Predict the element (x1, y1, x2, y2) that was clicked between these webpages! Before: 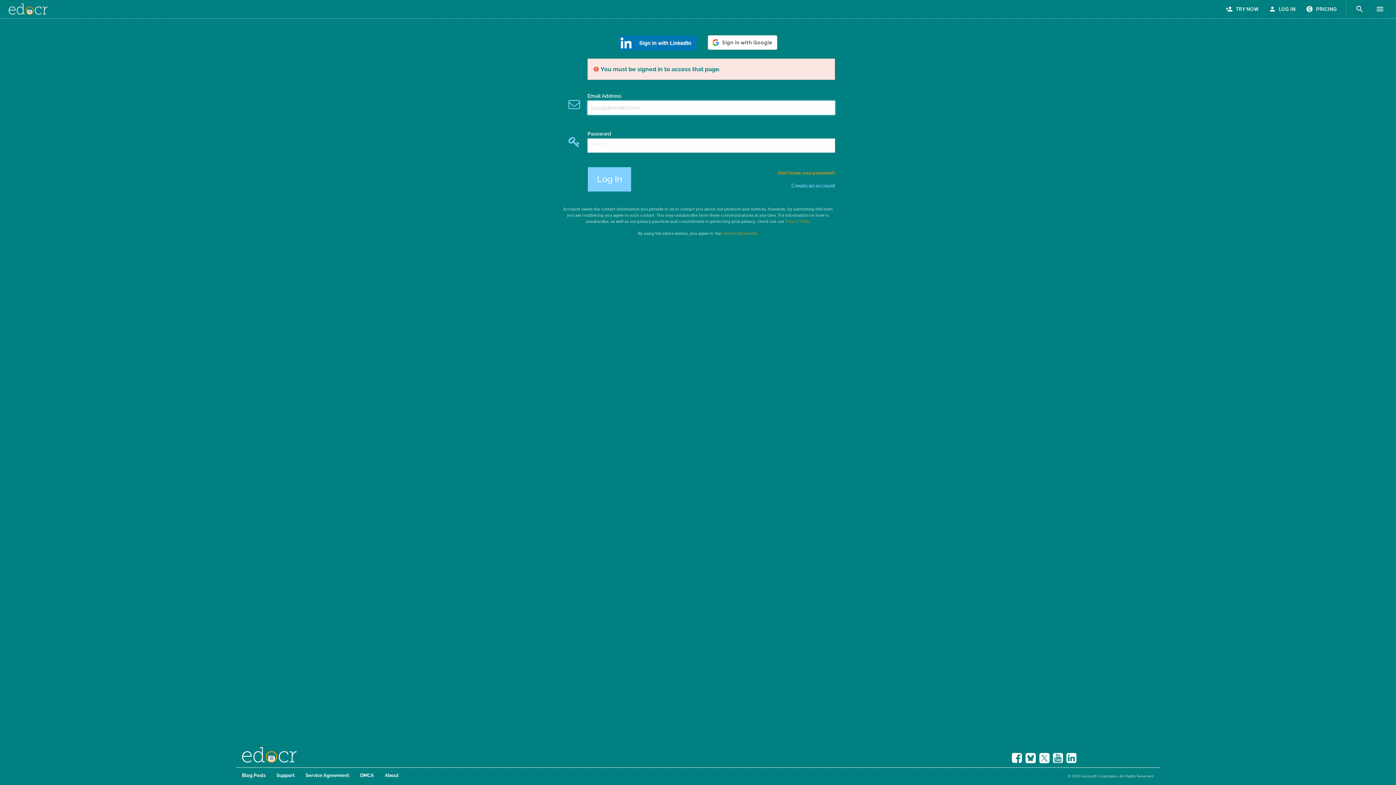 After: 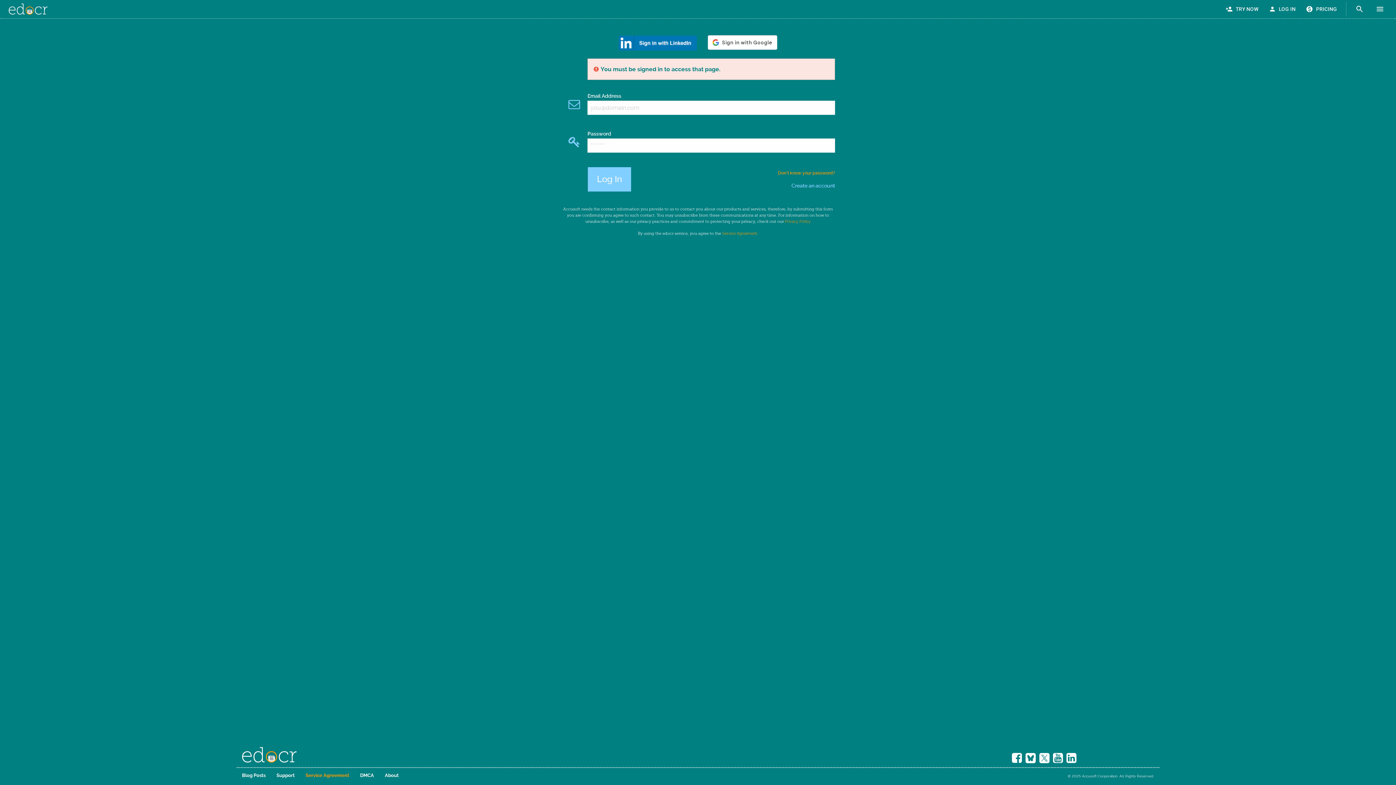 Action: label: Service Agreement bbox: (300, 773, 354, 778)